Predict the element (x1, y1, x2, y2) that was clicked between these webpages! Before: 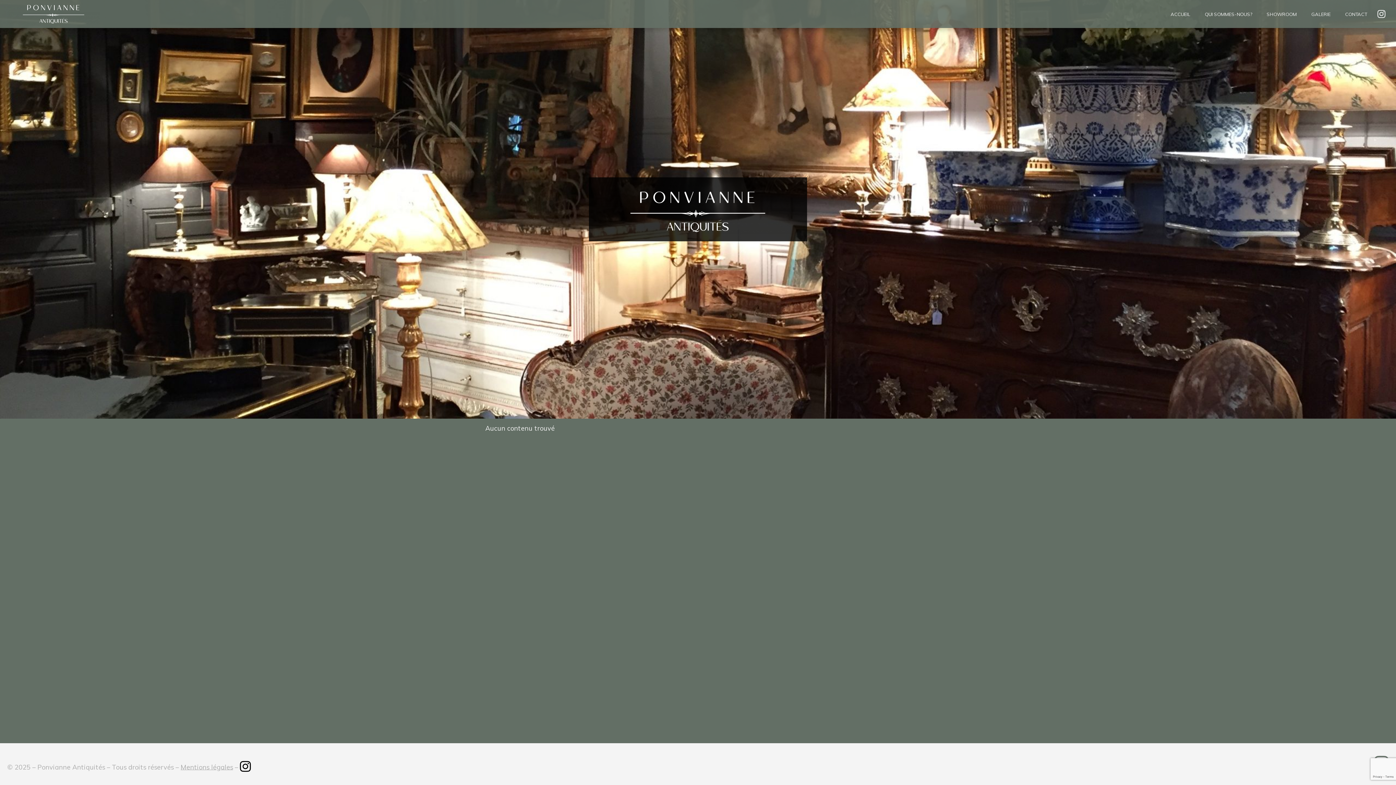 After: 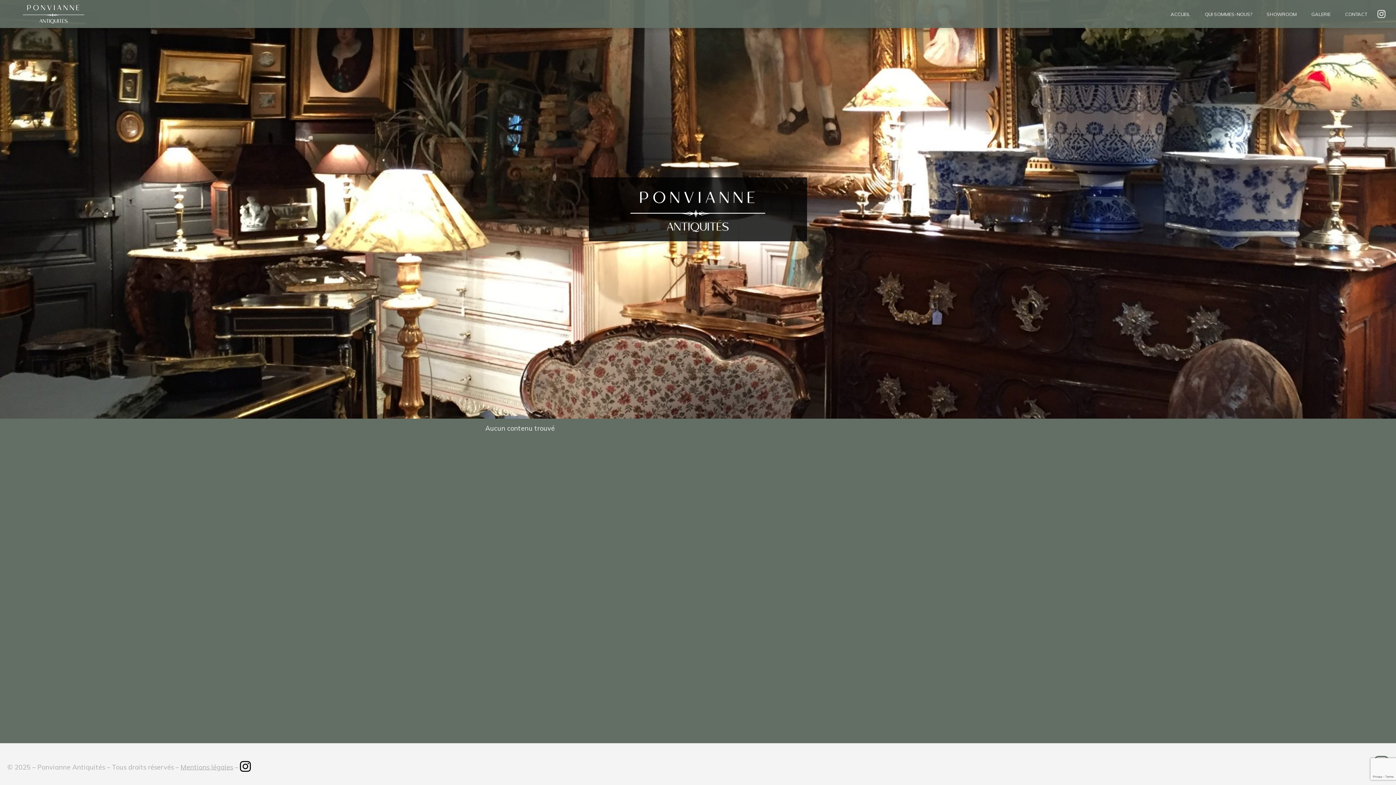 Action: bbox: (240, 763, 250, 771)